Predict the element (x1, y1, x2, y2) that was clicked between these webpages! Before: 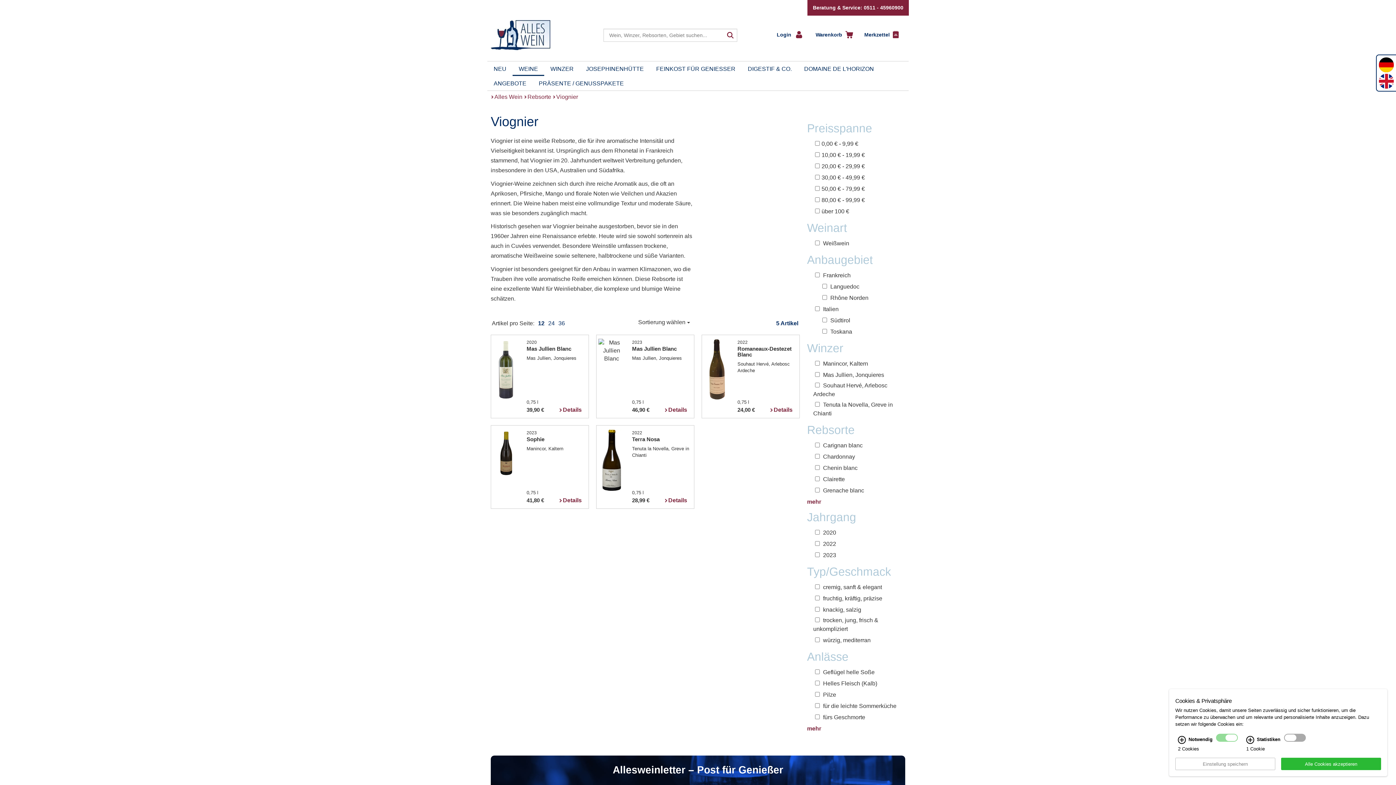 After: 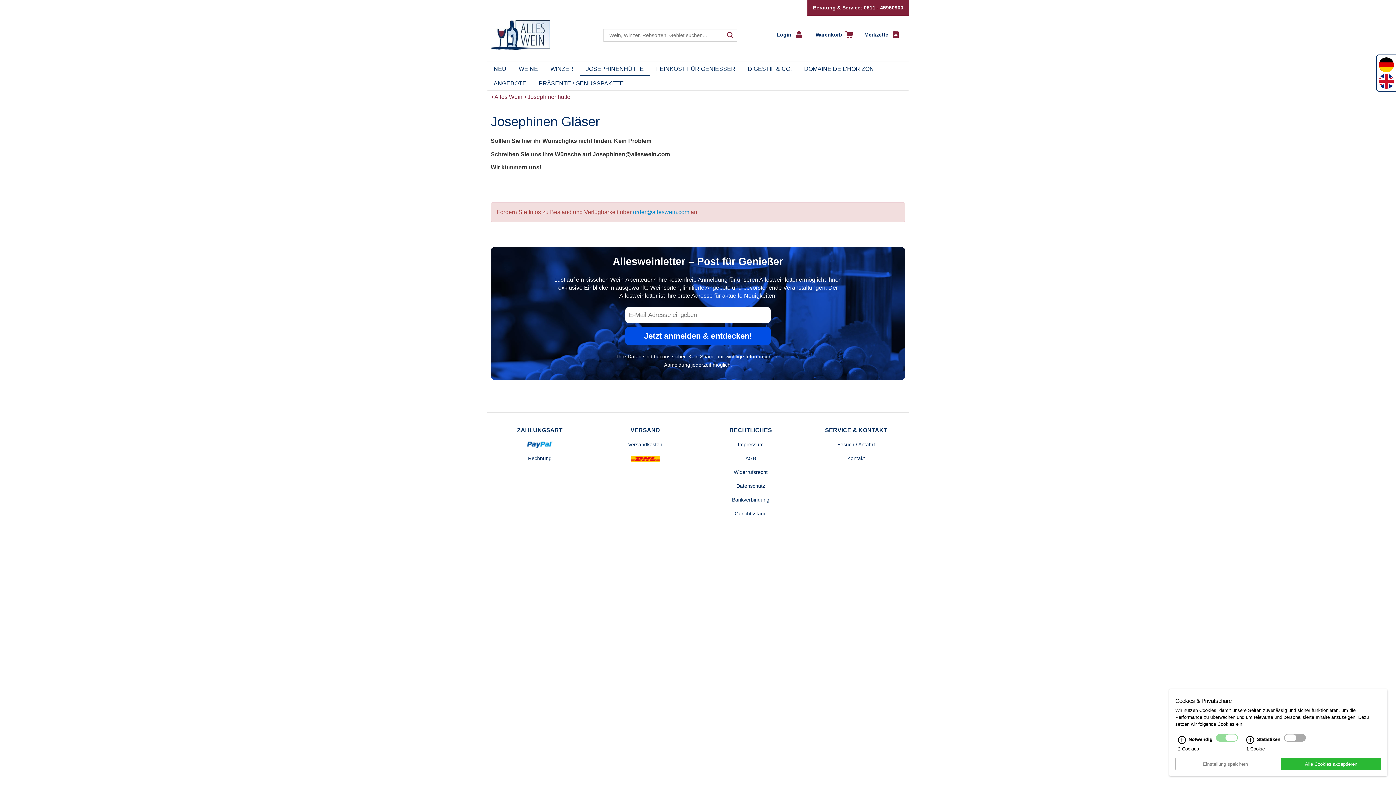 Action: label: JOSEPHINENHÜTTE bbox: (580, 61, 650, 76)